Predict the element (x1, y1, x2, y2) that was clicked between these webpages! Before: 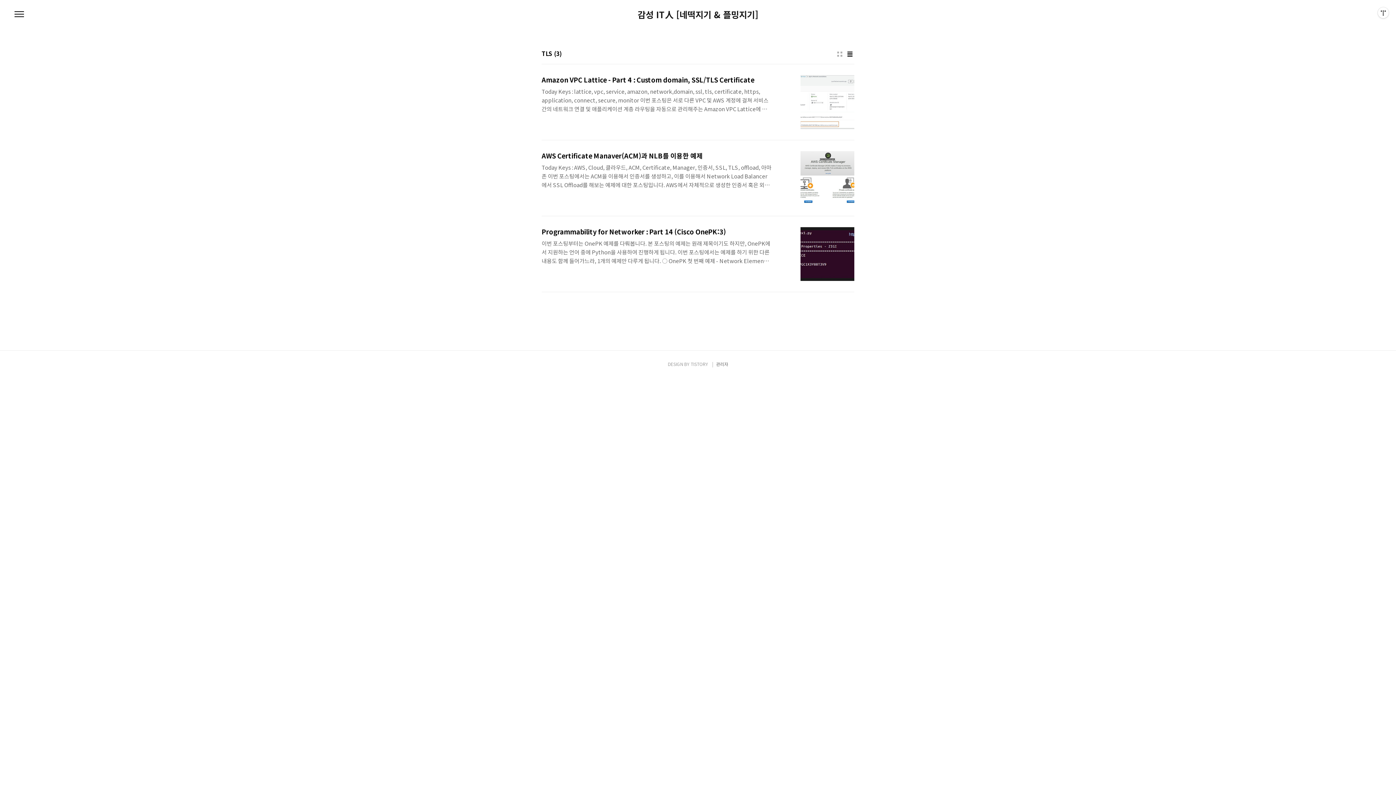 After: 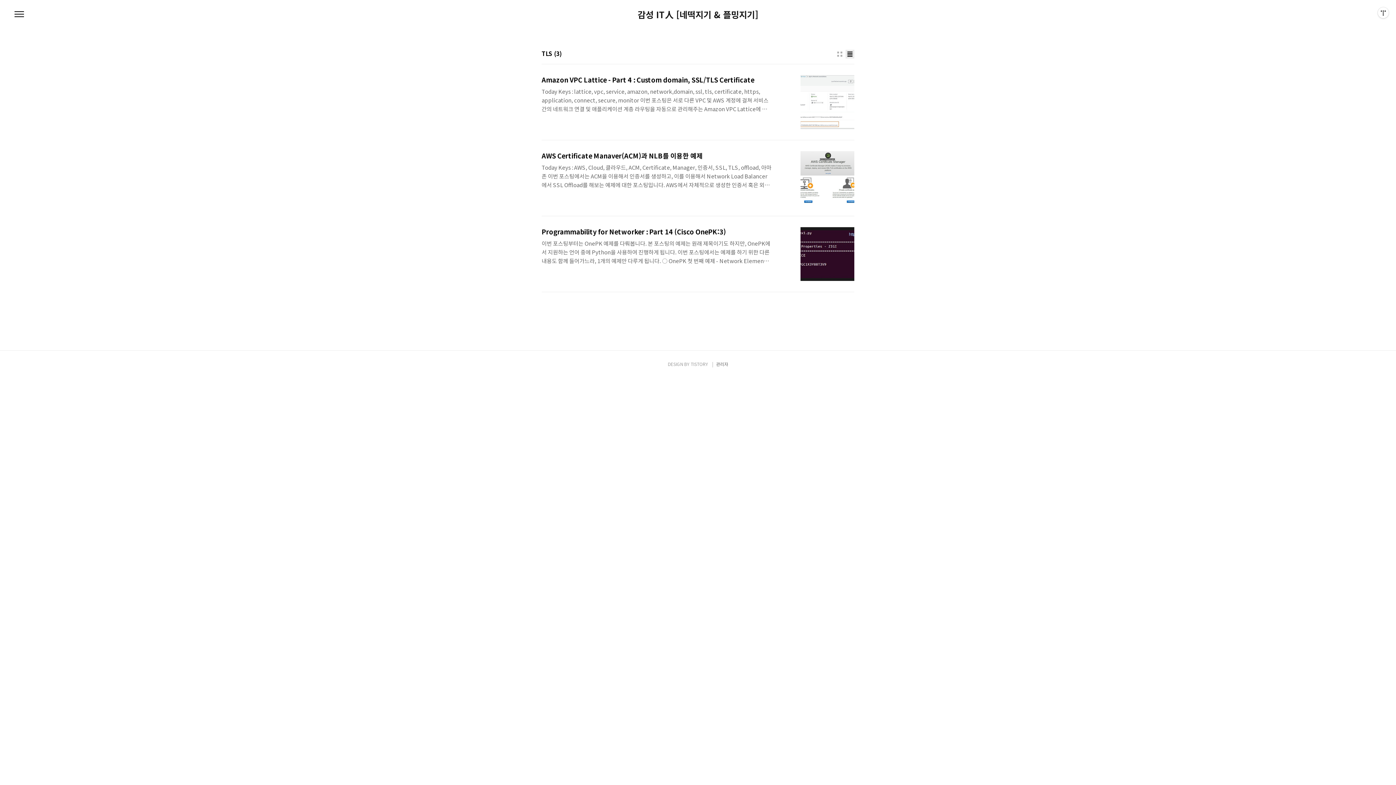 Action: bbox: (845, 49, 854, 58) label: 리스트형